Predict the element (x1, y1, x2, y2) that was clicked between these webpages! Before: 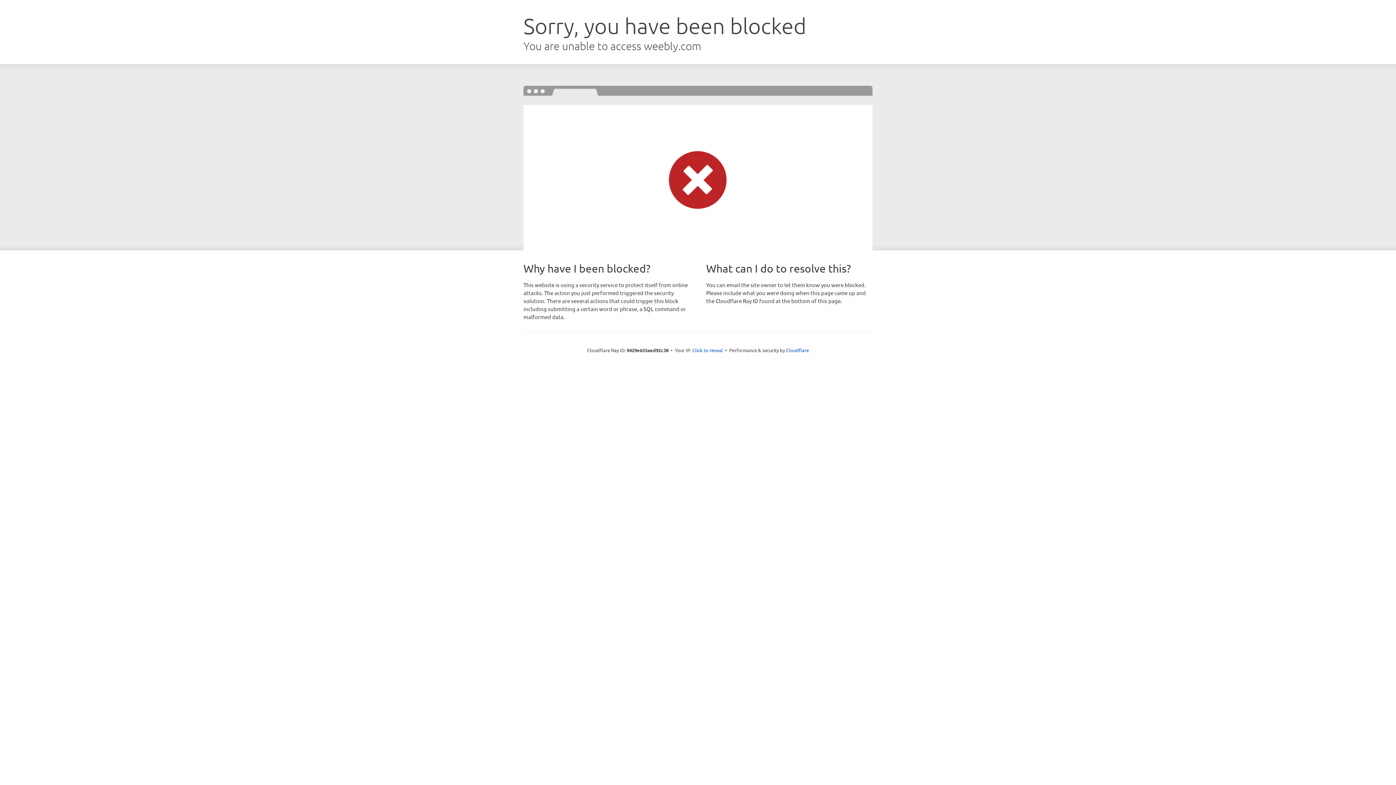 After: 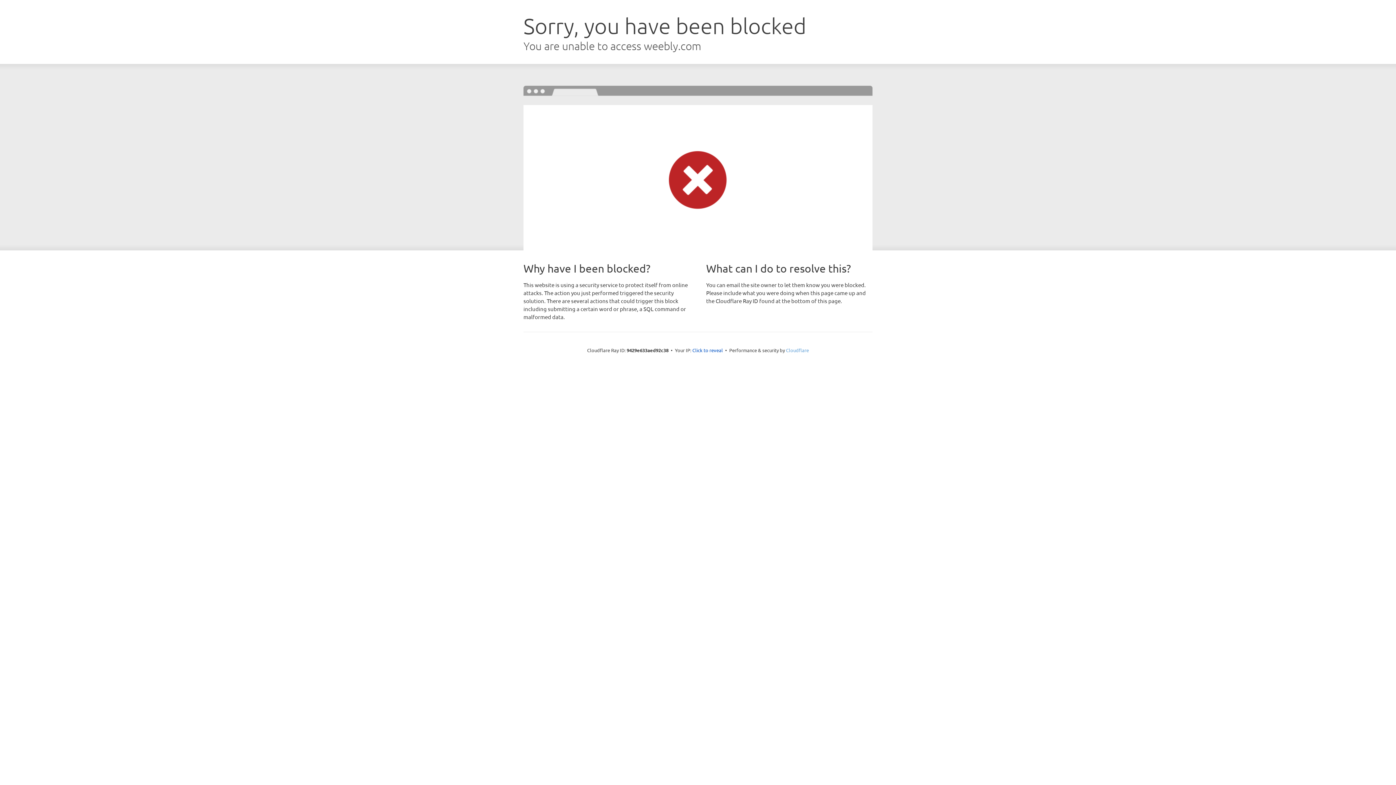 Action: bbox: (786, 347, 809, 353) label: Cloudflare